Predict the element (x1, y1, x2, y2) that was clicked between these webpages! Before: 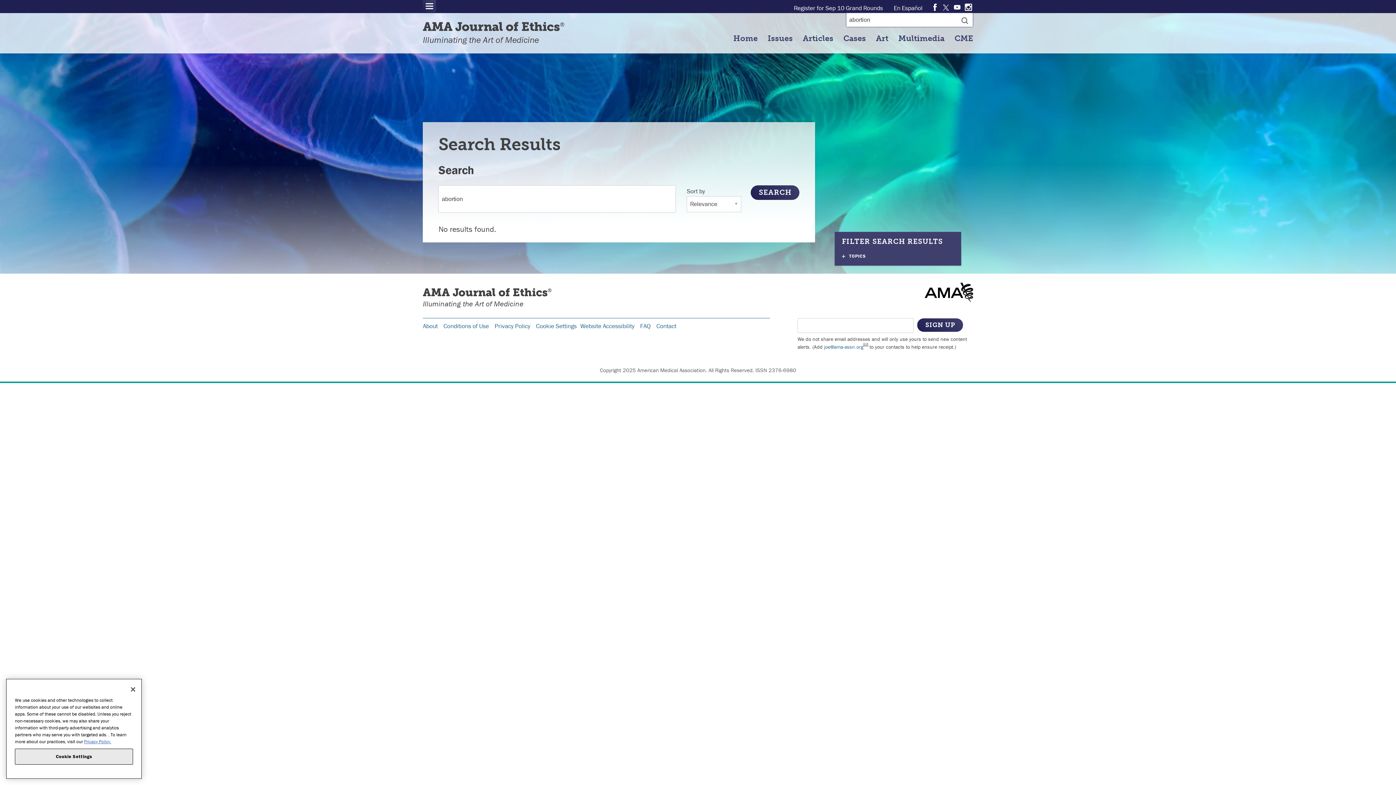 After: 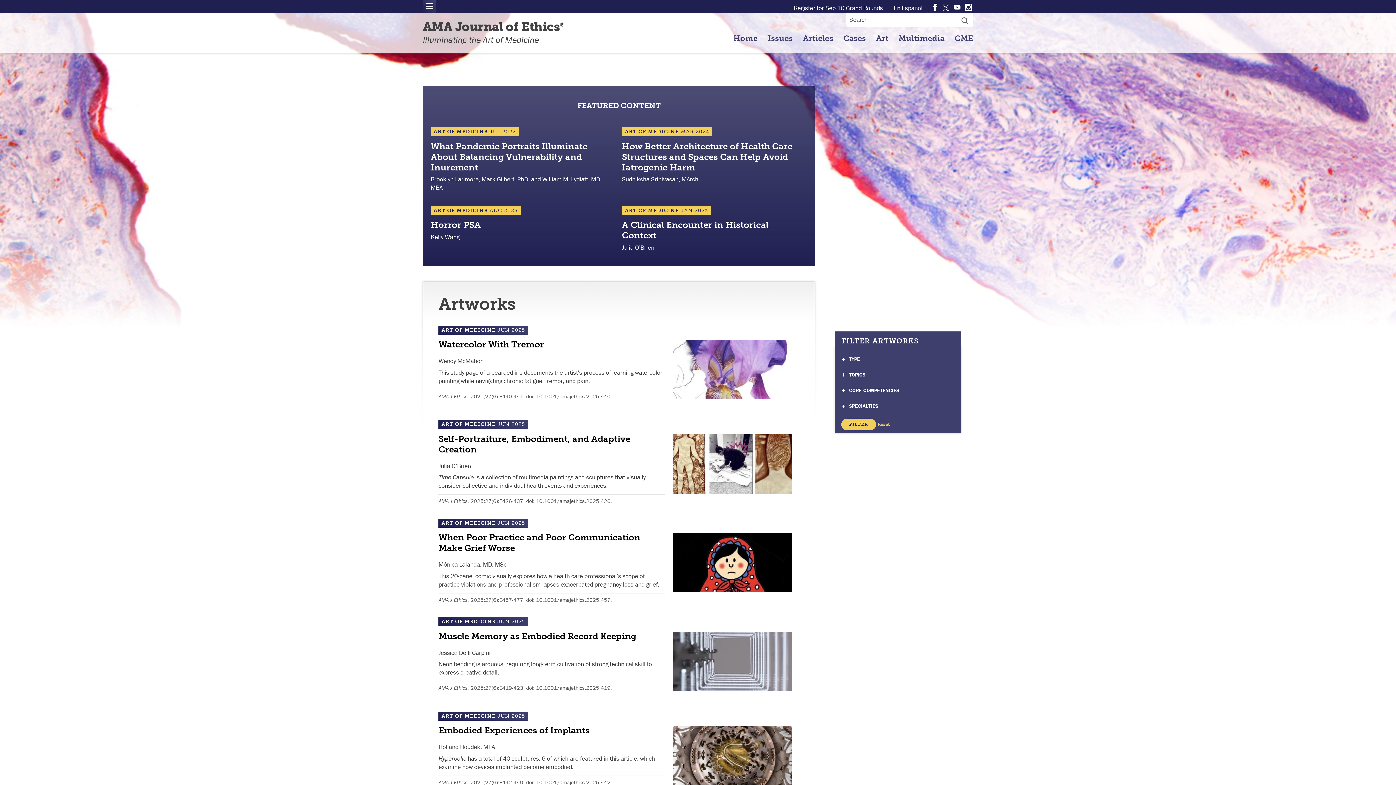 Action: bbox: (872, 29, 892, 47) label: Art